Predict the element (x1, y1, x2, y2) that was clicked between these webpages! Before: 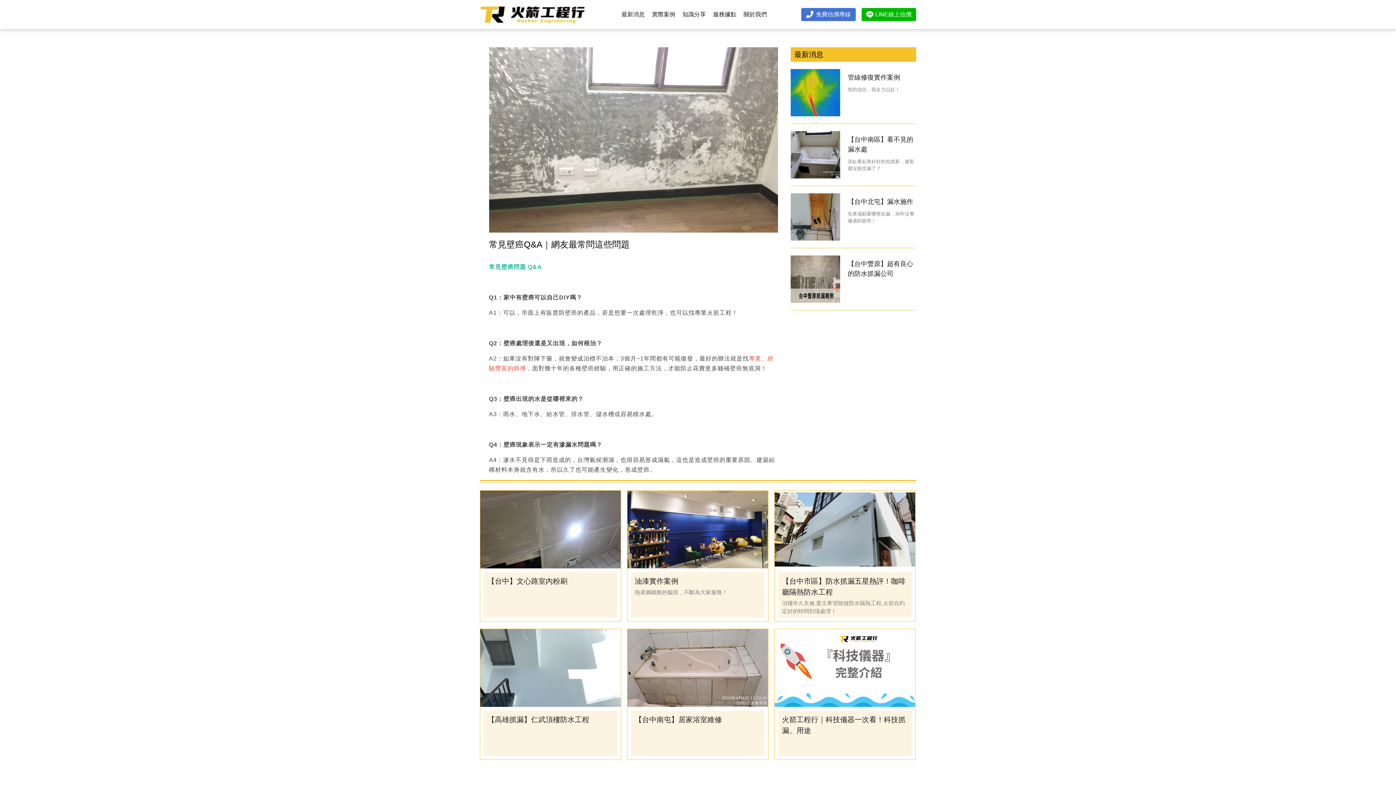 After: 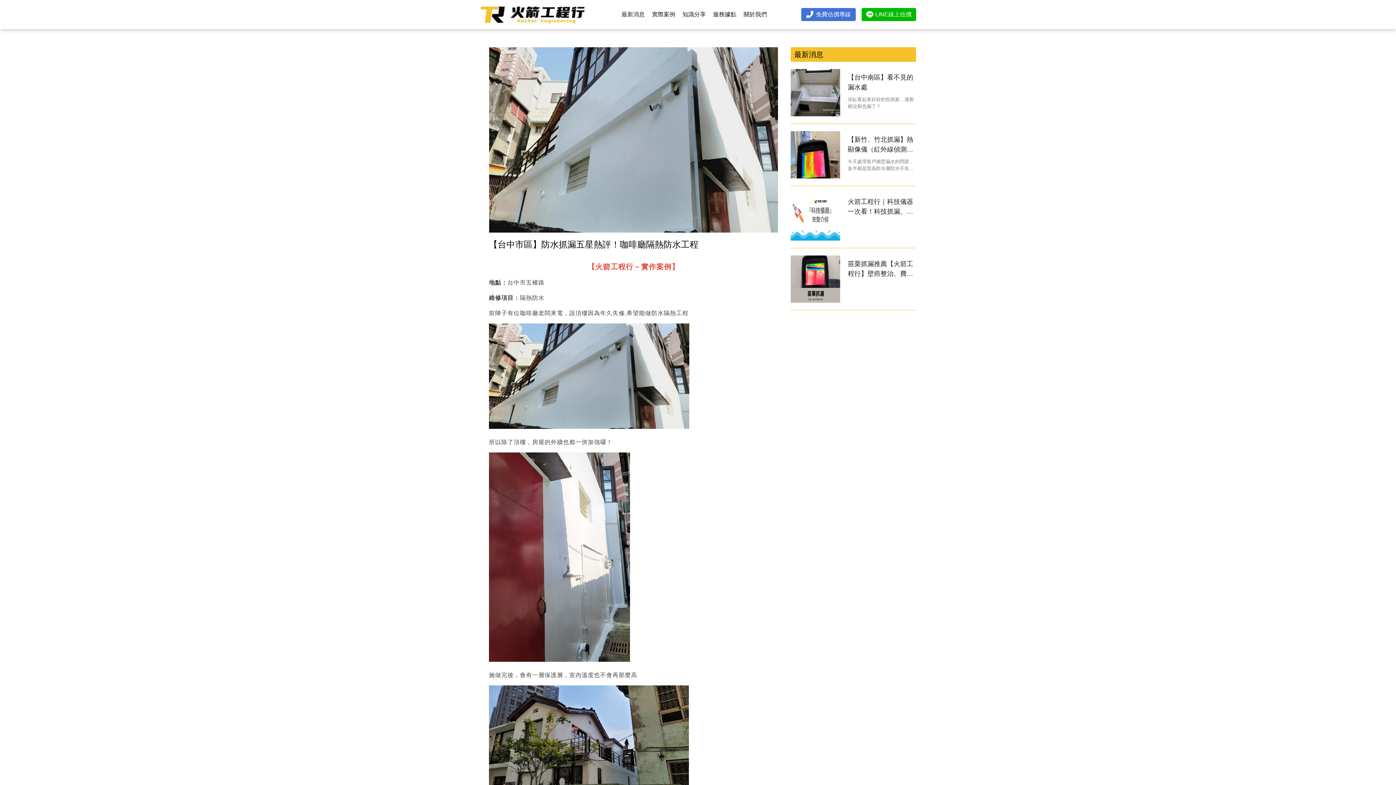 Action: bbox: (774, 490, 915, 617) label: 【台中市區】防水抓漏五星熱評！咖啡廳隔熱防水工程

頂樓年久失修,業主希望能做防水隔熱工程,火箭在約定好的時間到場處理！